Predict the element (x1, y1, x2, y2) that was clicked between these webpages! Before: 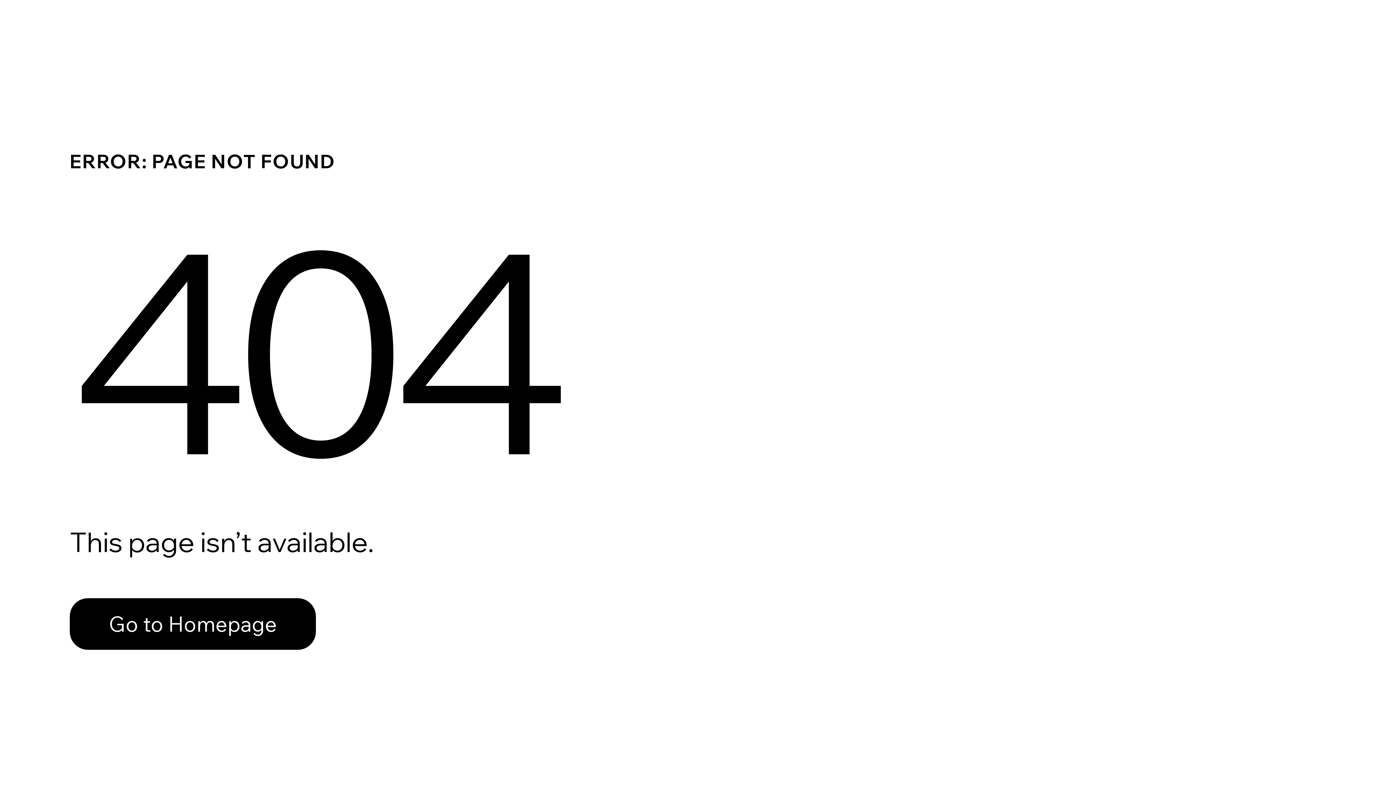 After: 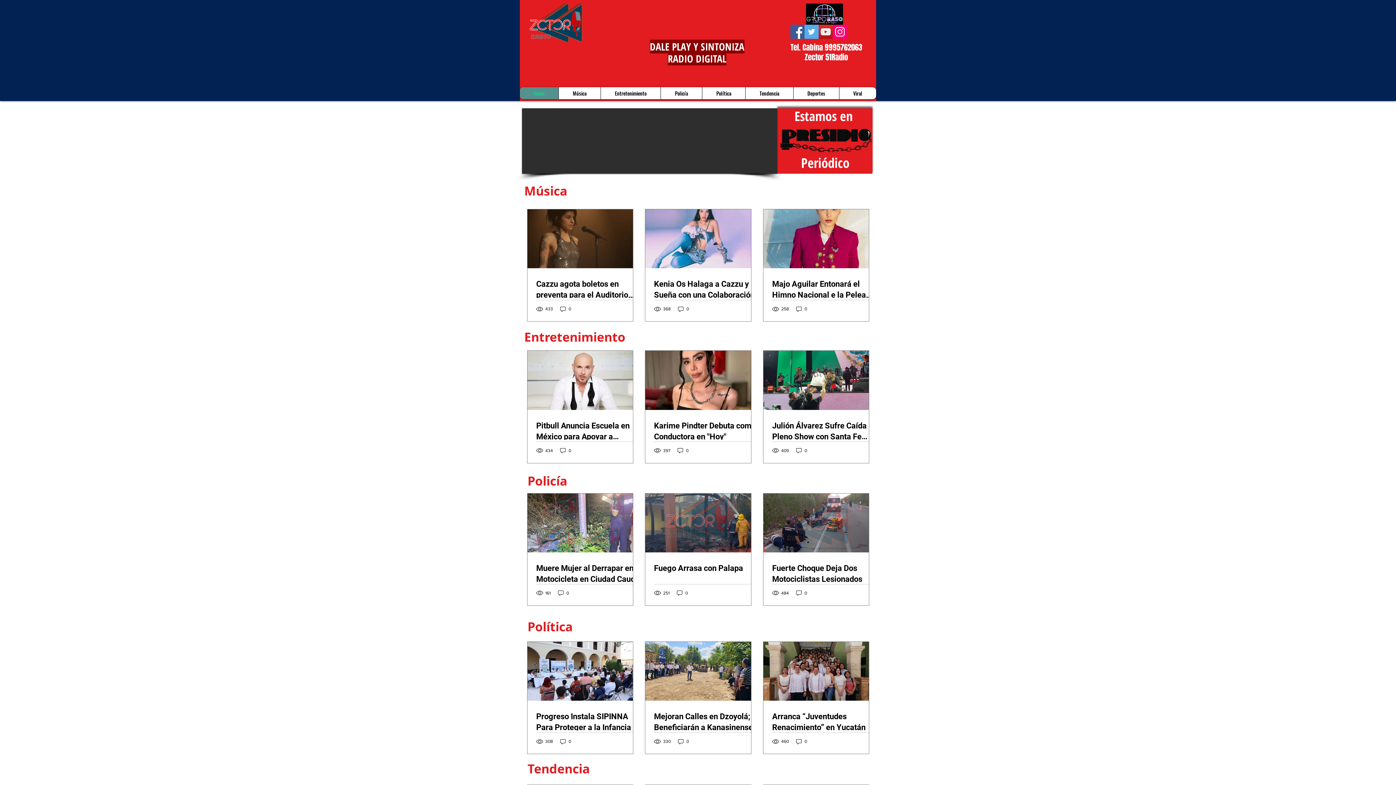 Action: label: Go to Homepage bbox: (69, 582, 768, 659)